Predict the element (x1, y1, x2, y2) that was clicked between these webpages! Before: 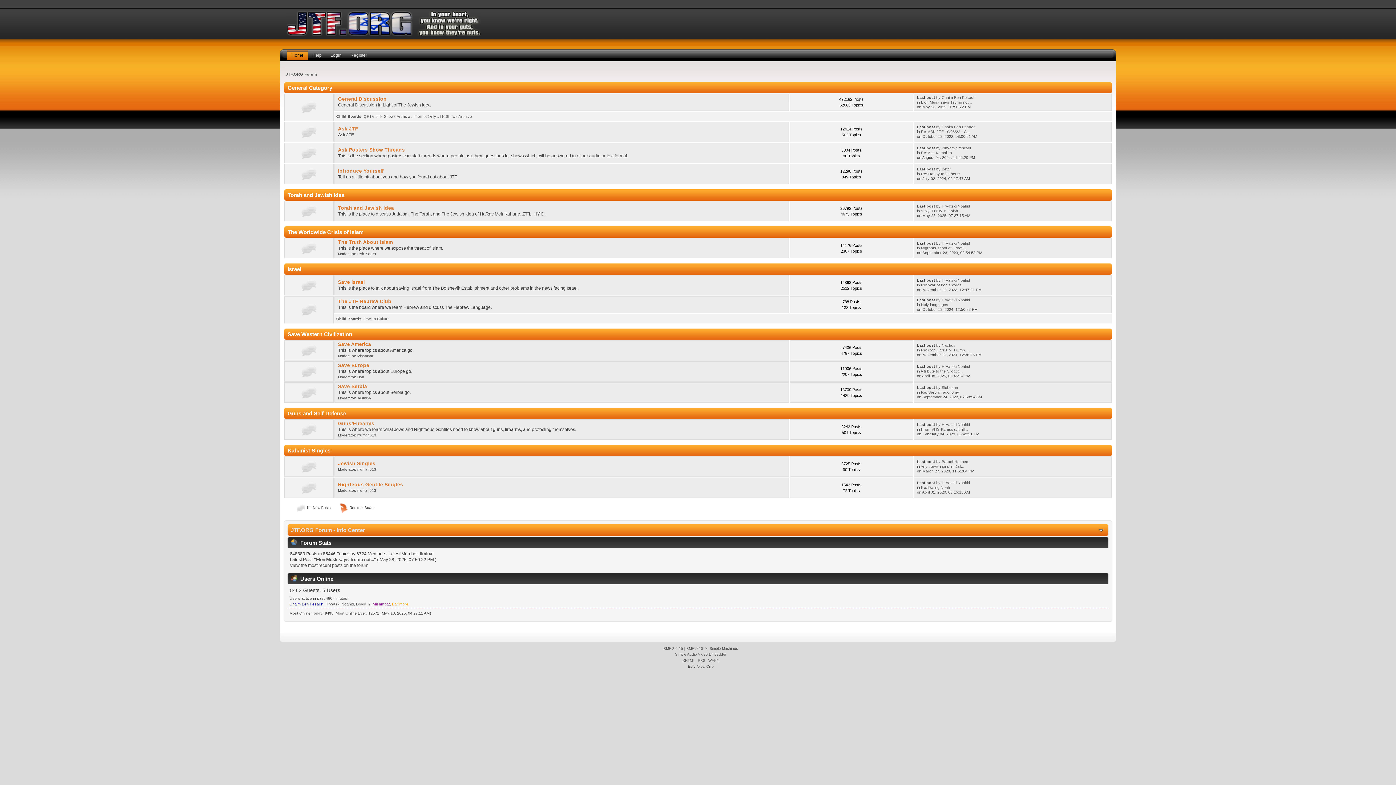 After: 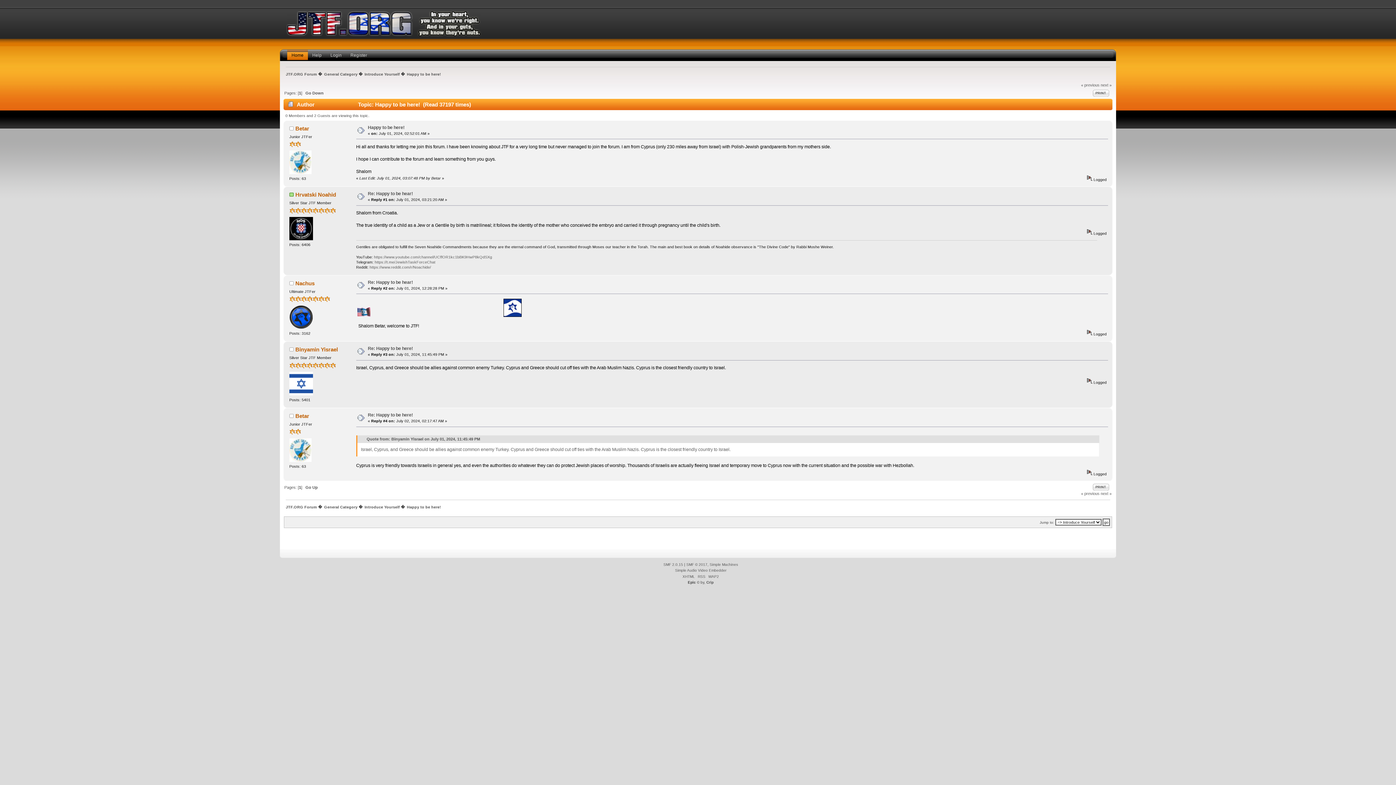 Action: bbox: (921, 171, 960, 176) label: Re: Happy to be here!